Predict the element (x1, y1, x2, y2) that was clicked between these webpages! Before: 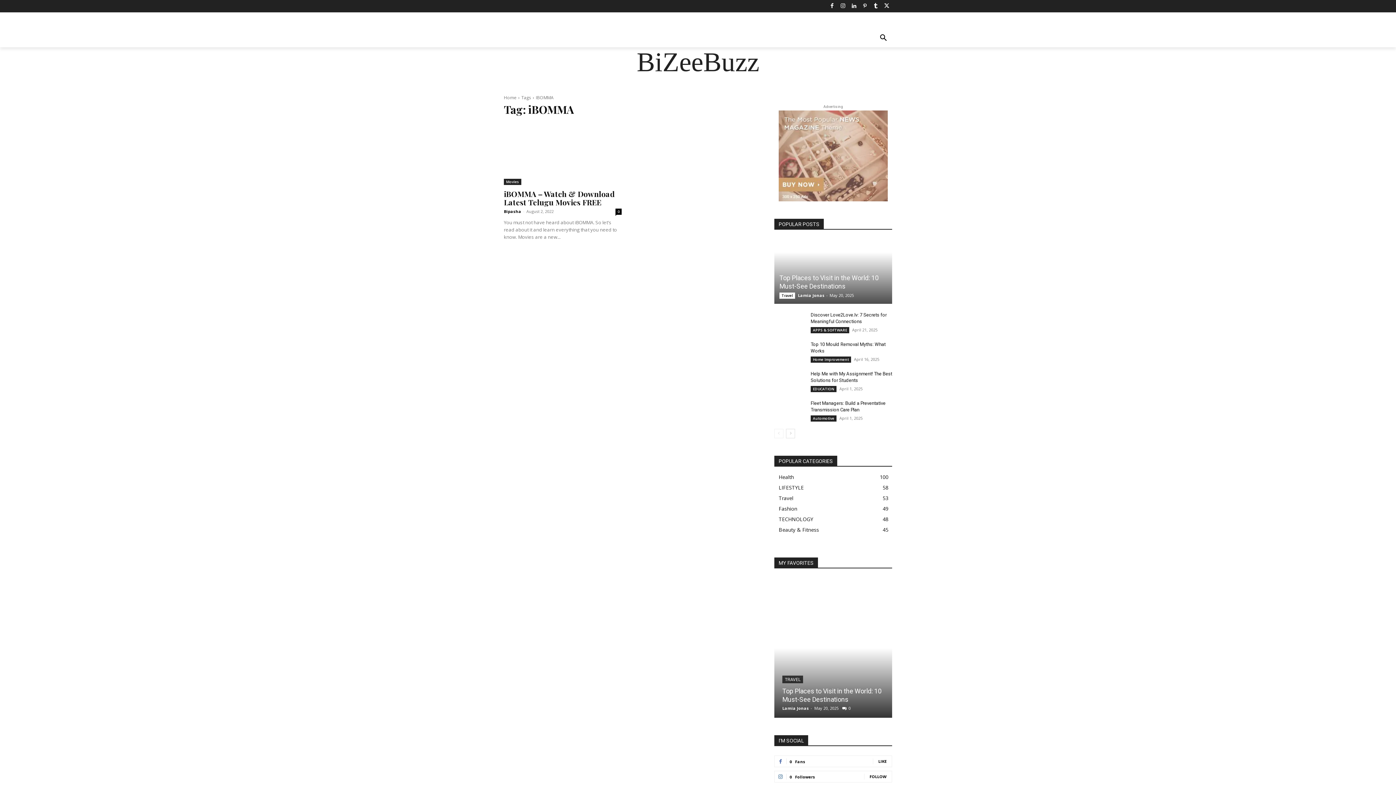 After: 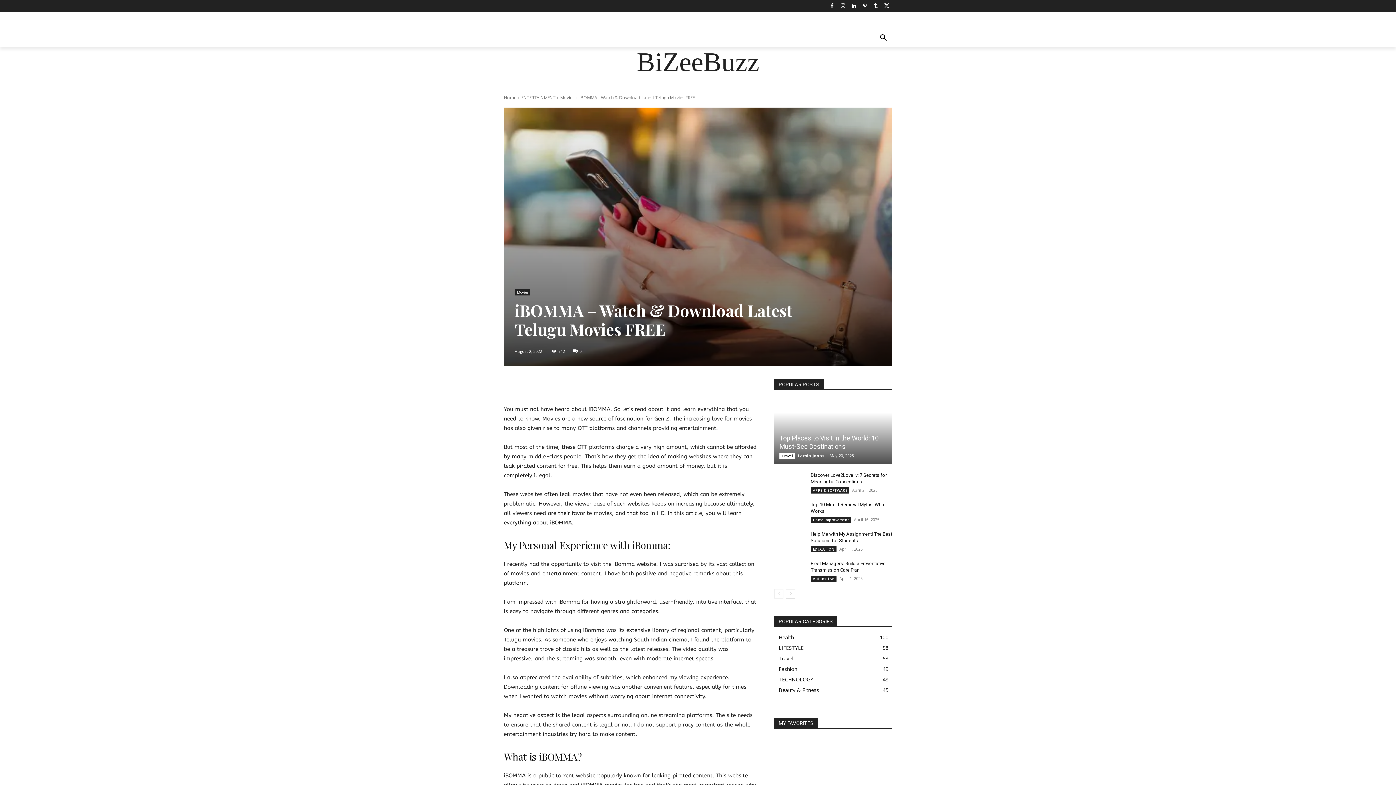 Action: bbox: (504, 188, 614, 207) label: iBOMMA – Watch & Download Latest Telugu Movies FREE